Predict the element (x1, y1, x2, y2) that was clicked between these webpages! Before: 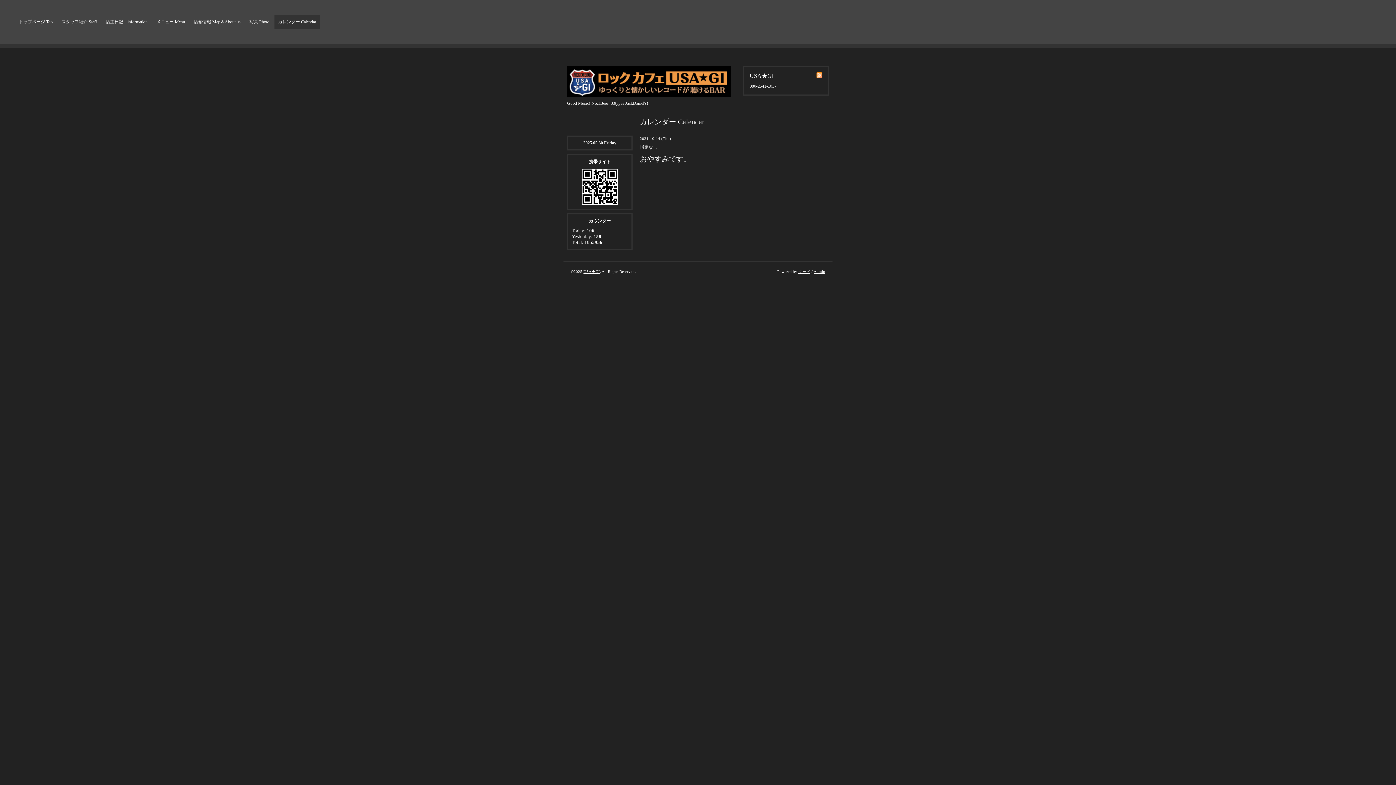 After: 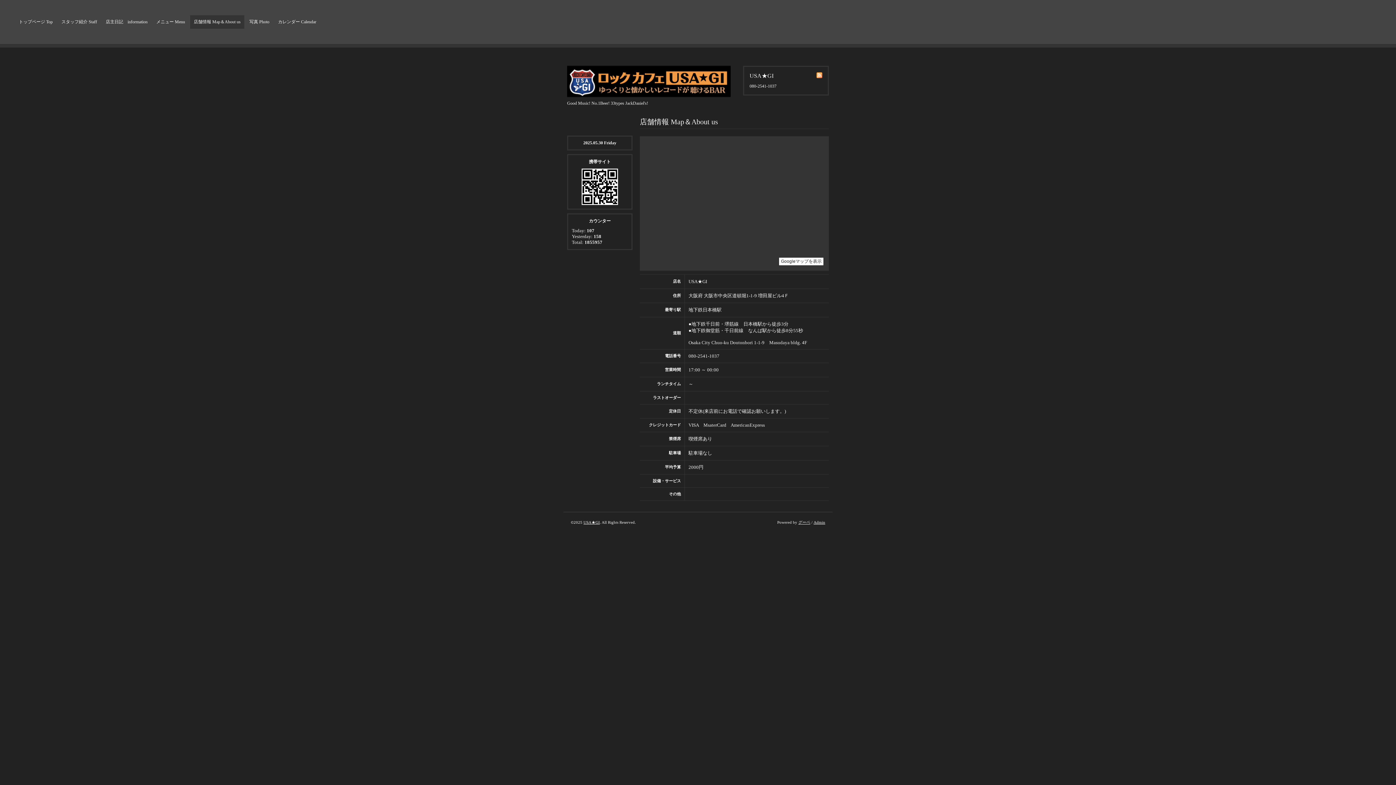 Action: bbox: (190, 15, 244, 28) label: 店舗情報 Map＆About us